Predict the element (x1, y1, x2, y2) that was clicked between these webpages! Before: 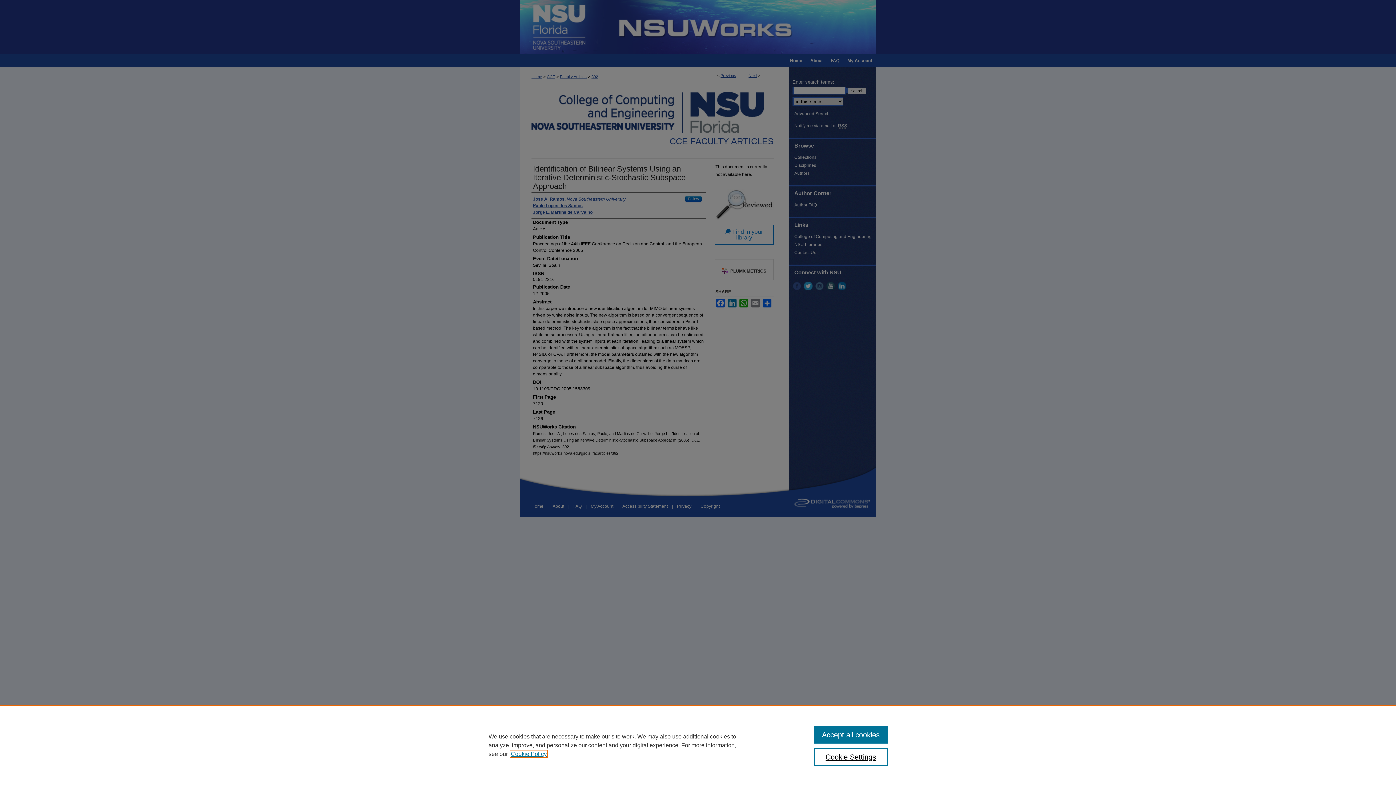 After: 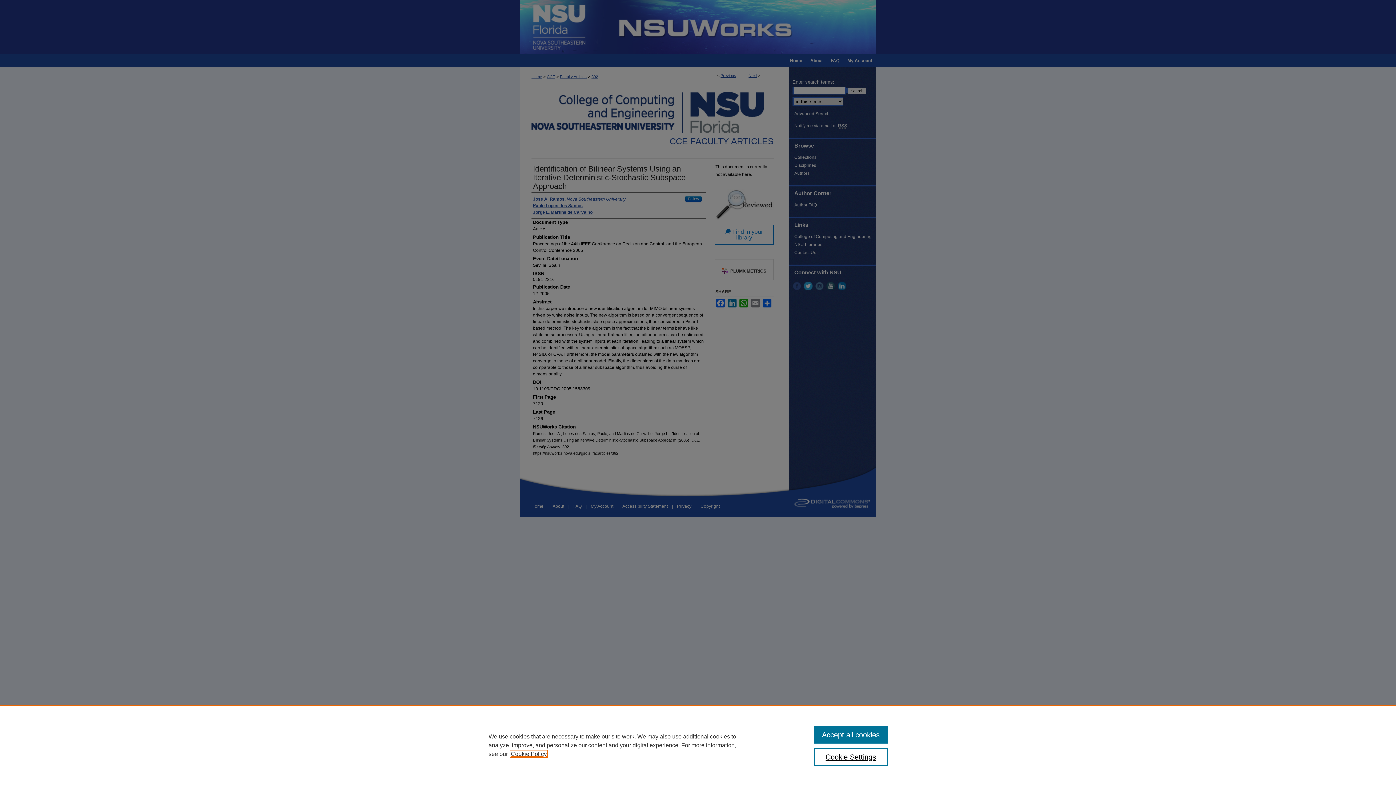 Action: label: , opens in a new tab bbox: (510, 751, 546, 757)